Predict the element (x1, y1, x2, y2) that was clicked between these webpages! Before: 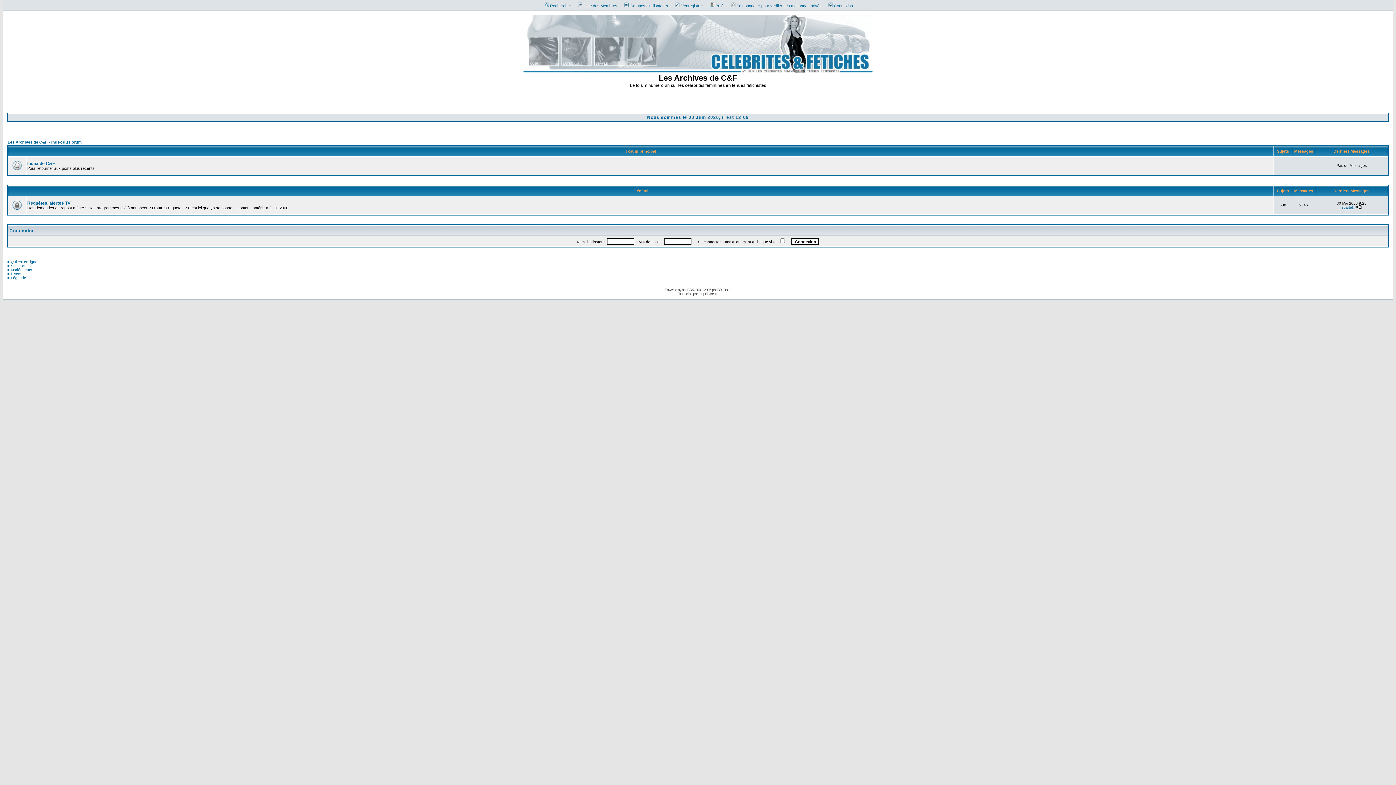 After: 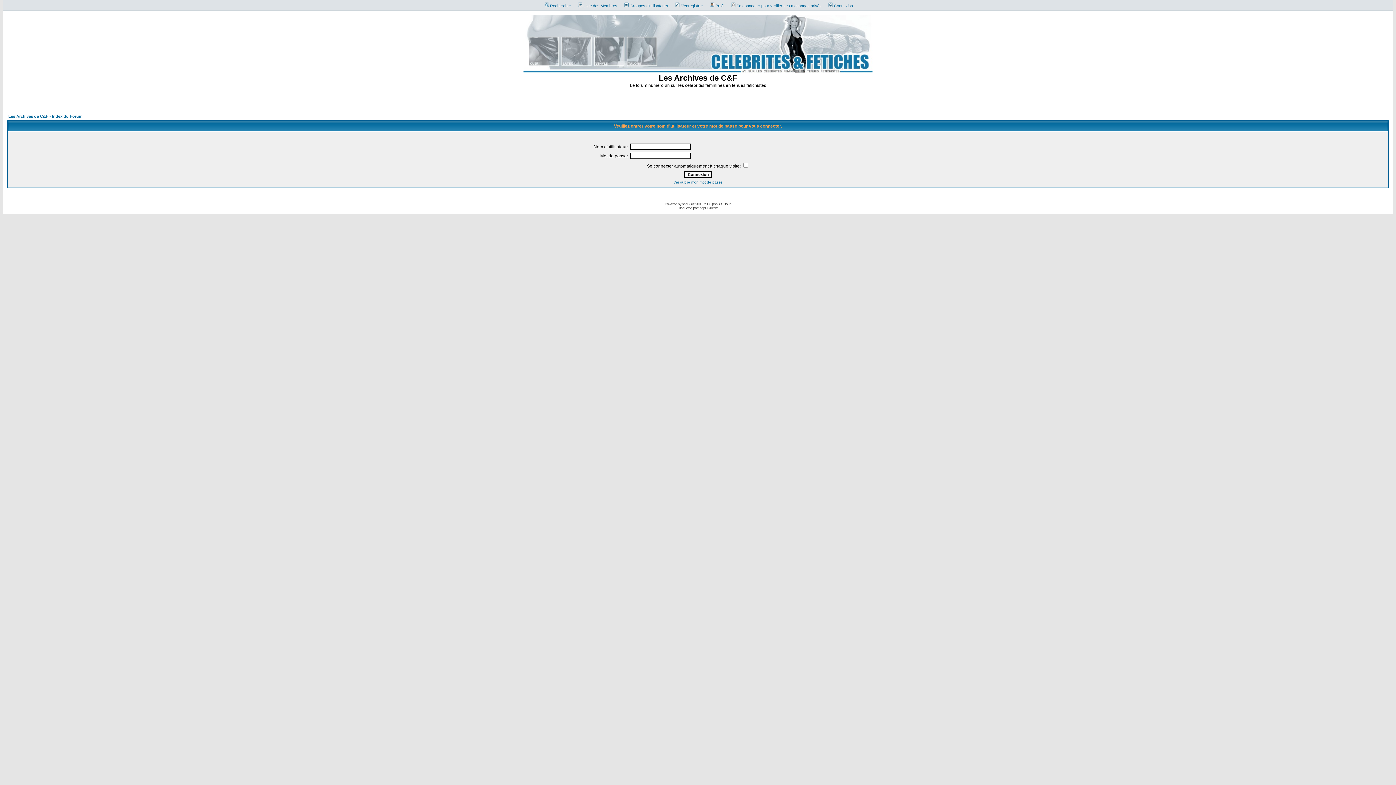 Action: label: Se connecter pour vérifier ses messages privés bbox: (727, 3, 821, 8)